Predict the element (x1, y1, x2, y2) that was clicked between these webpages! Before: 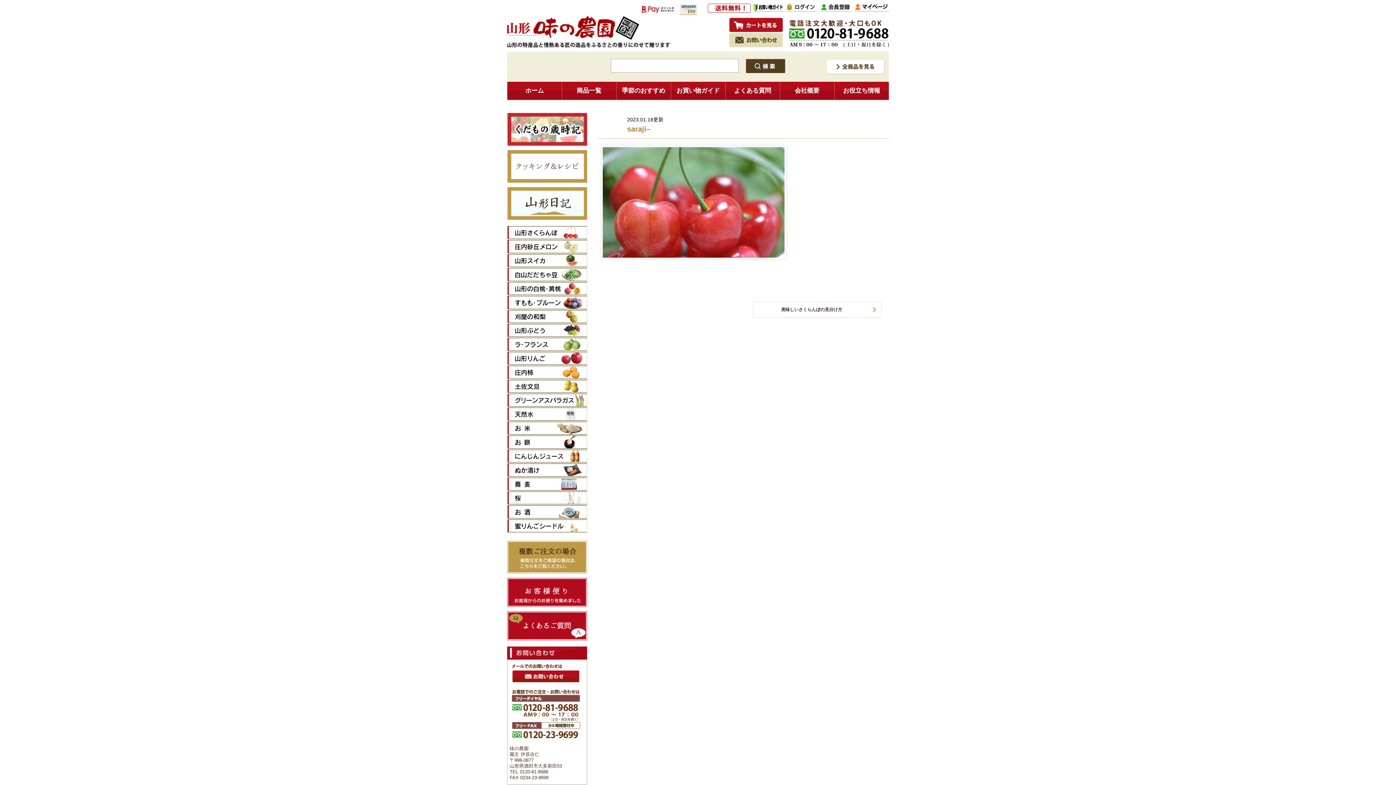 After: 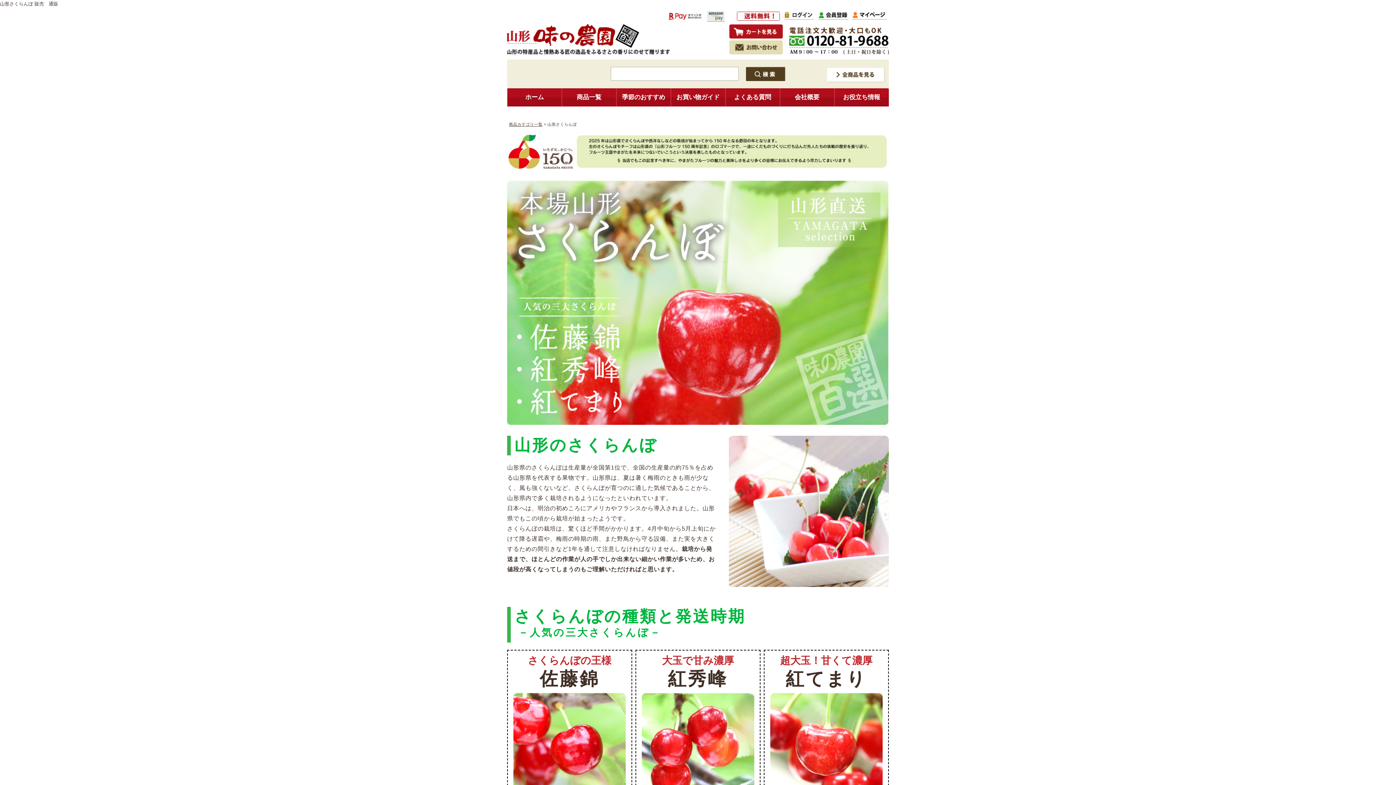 Action: bbox: (507, 233, 587, 239)